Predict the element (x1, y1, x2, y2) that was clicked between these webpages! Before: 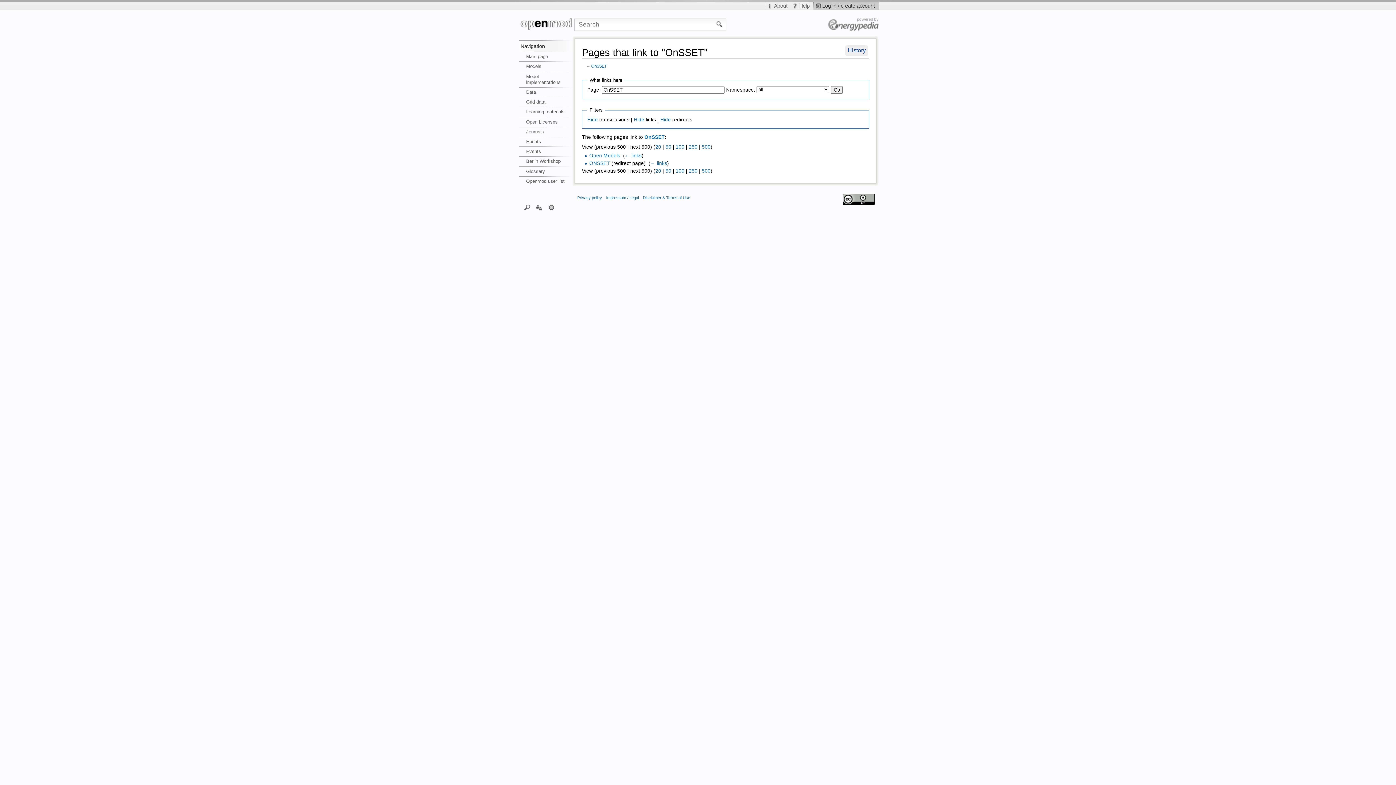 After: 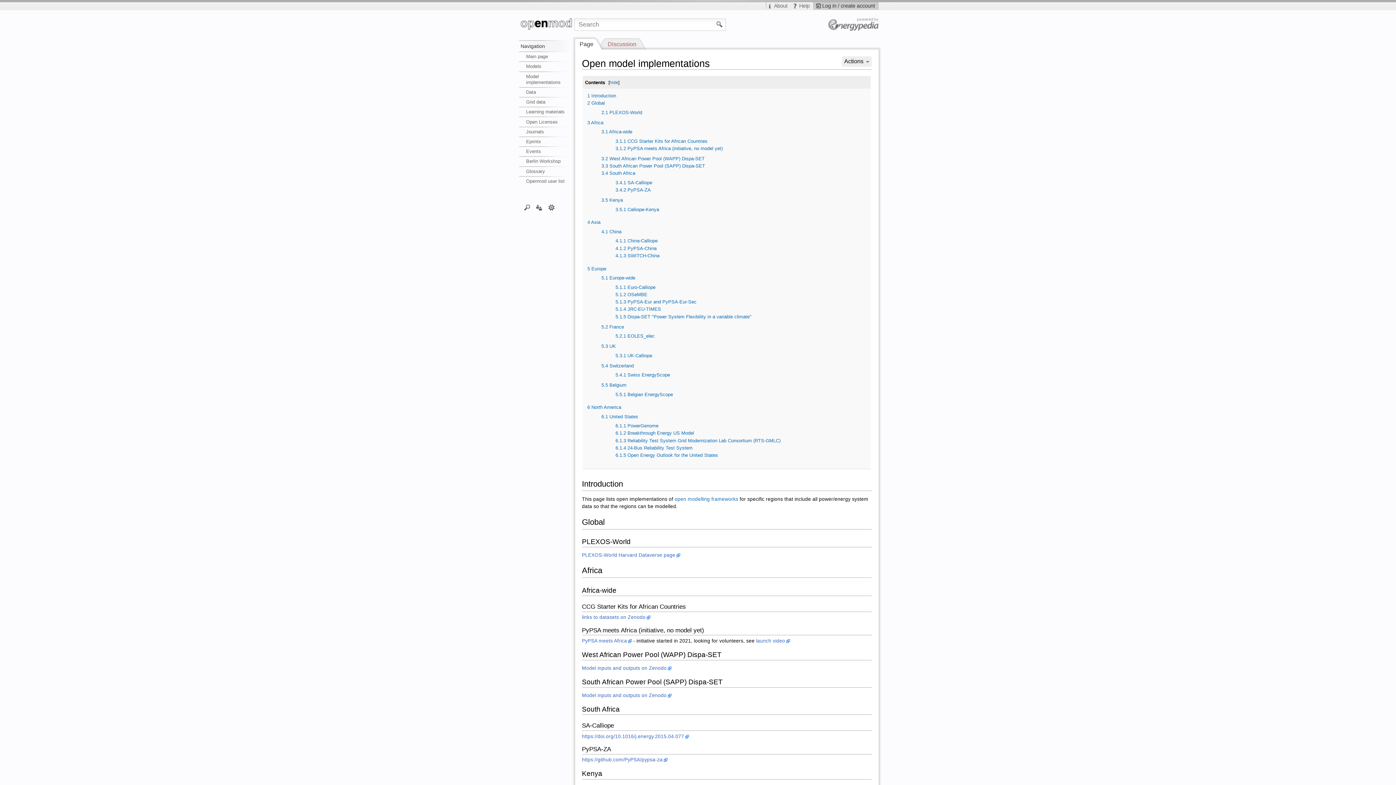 Action: bbox: (519, 71, 574, 87) label: Model implementations